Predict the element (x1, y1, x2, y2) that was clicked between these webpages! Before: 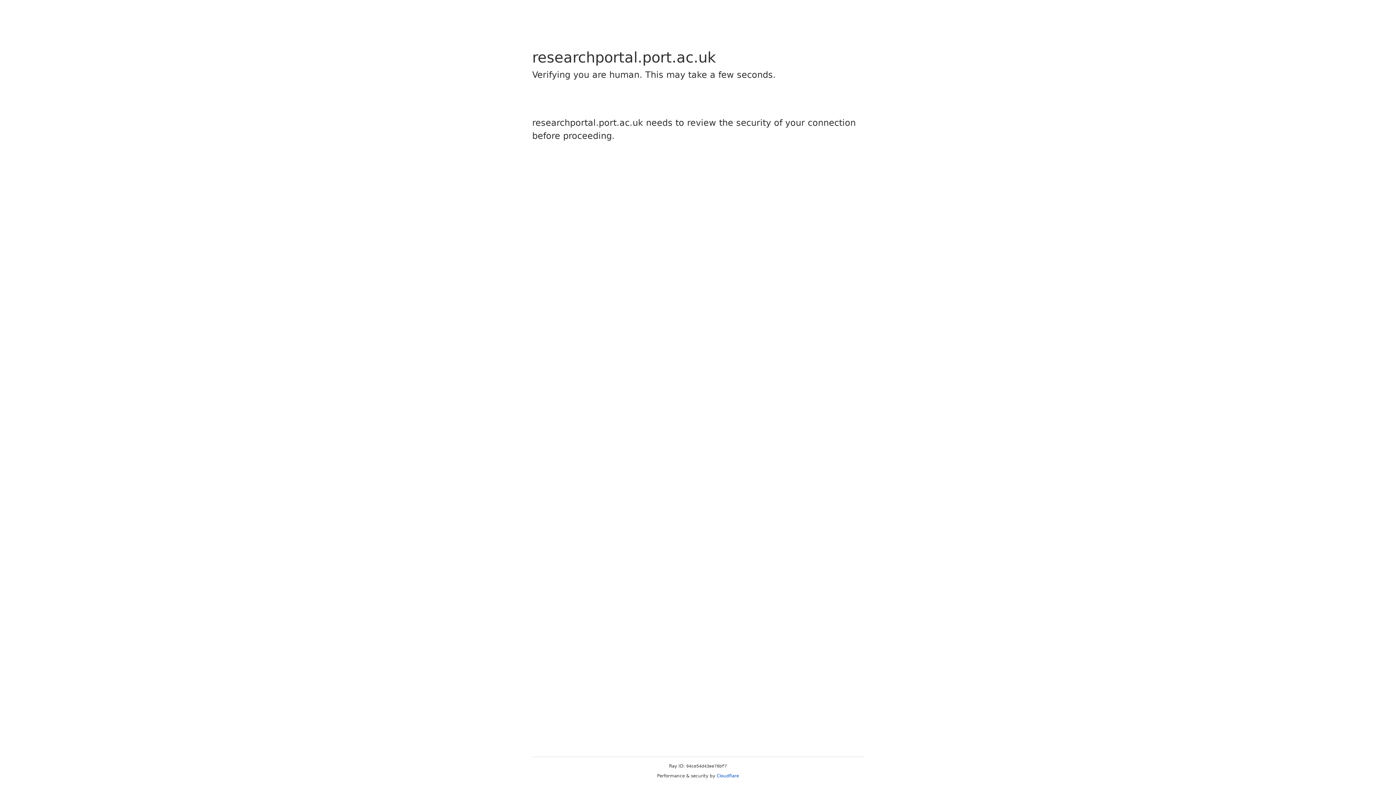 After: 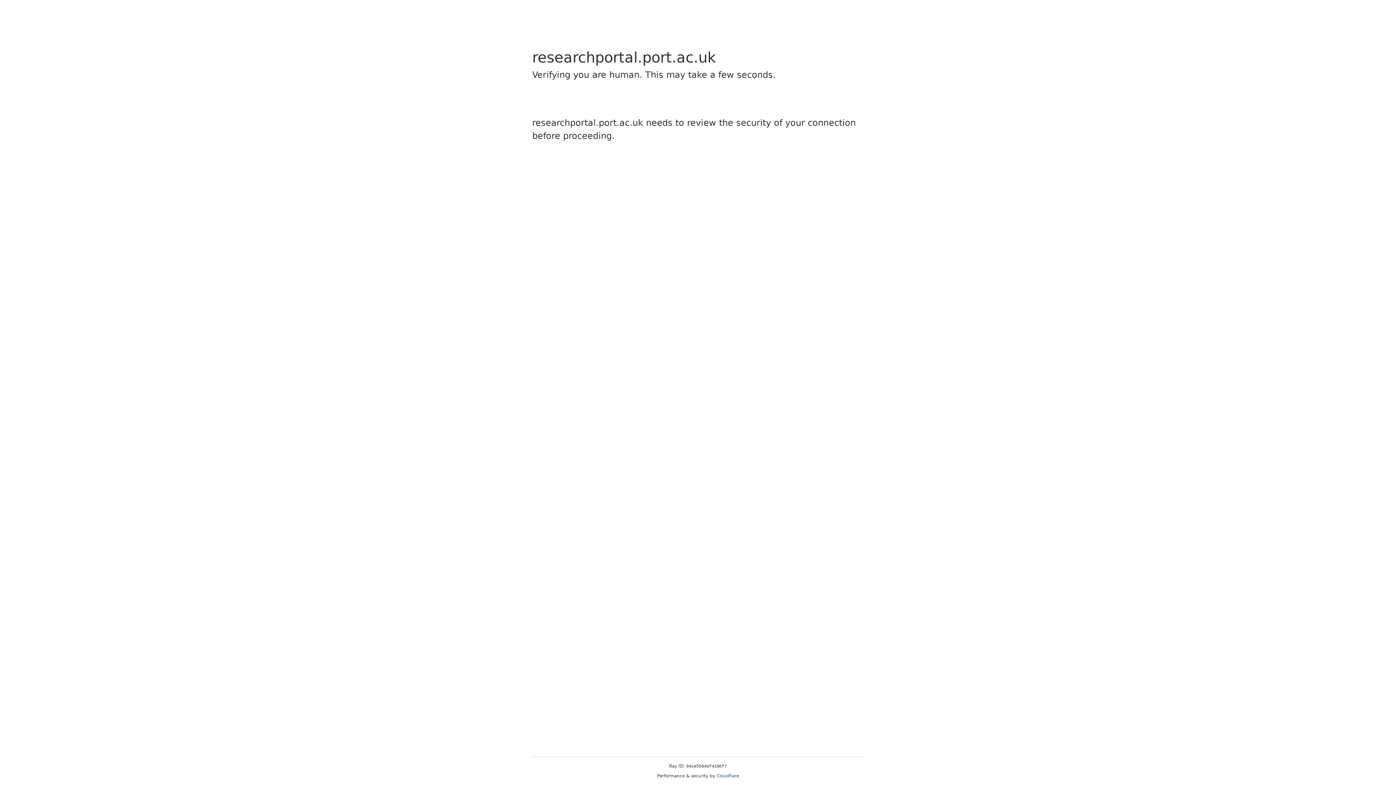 Action: bbox: (716, 773, 739, 778) label: Cloudflare